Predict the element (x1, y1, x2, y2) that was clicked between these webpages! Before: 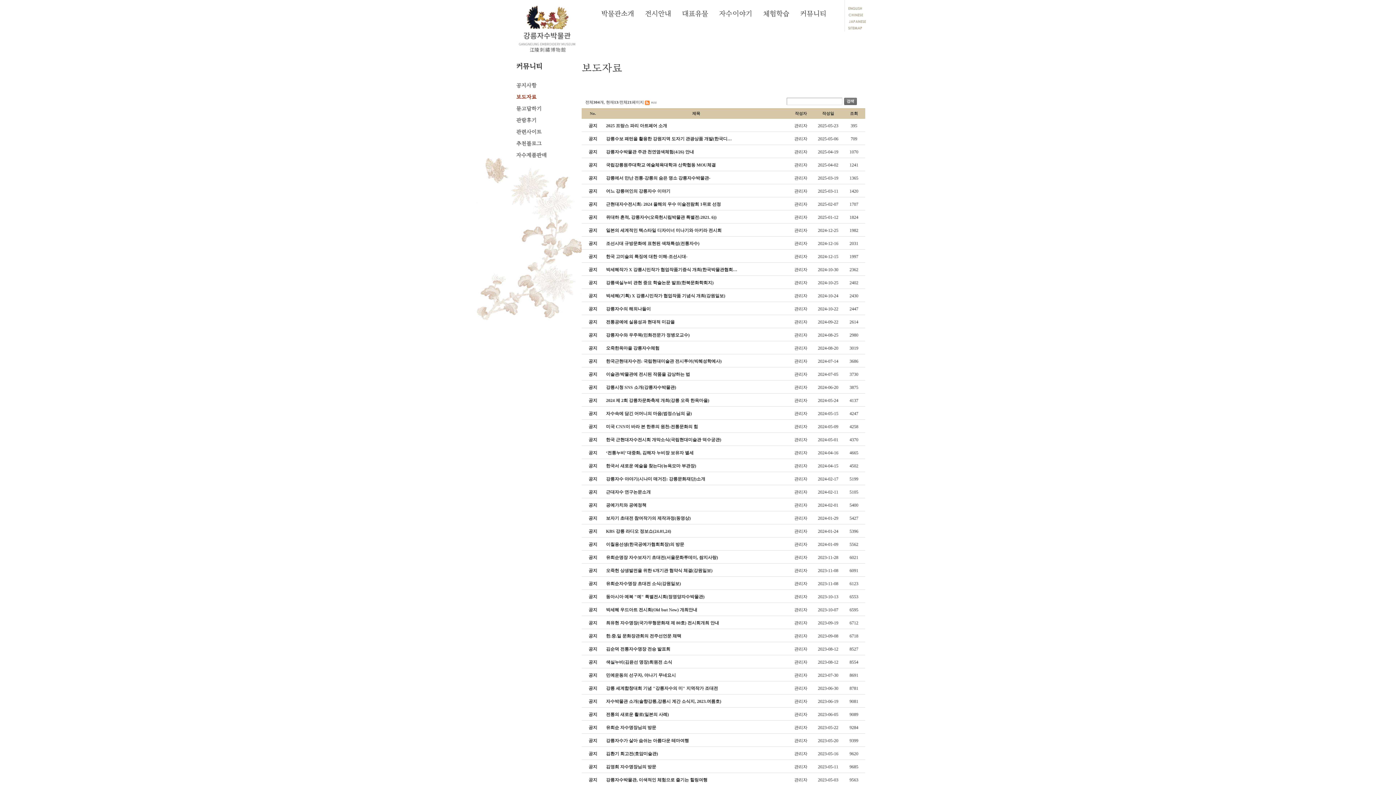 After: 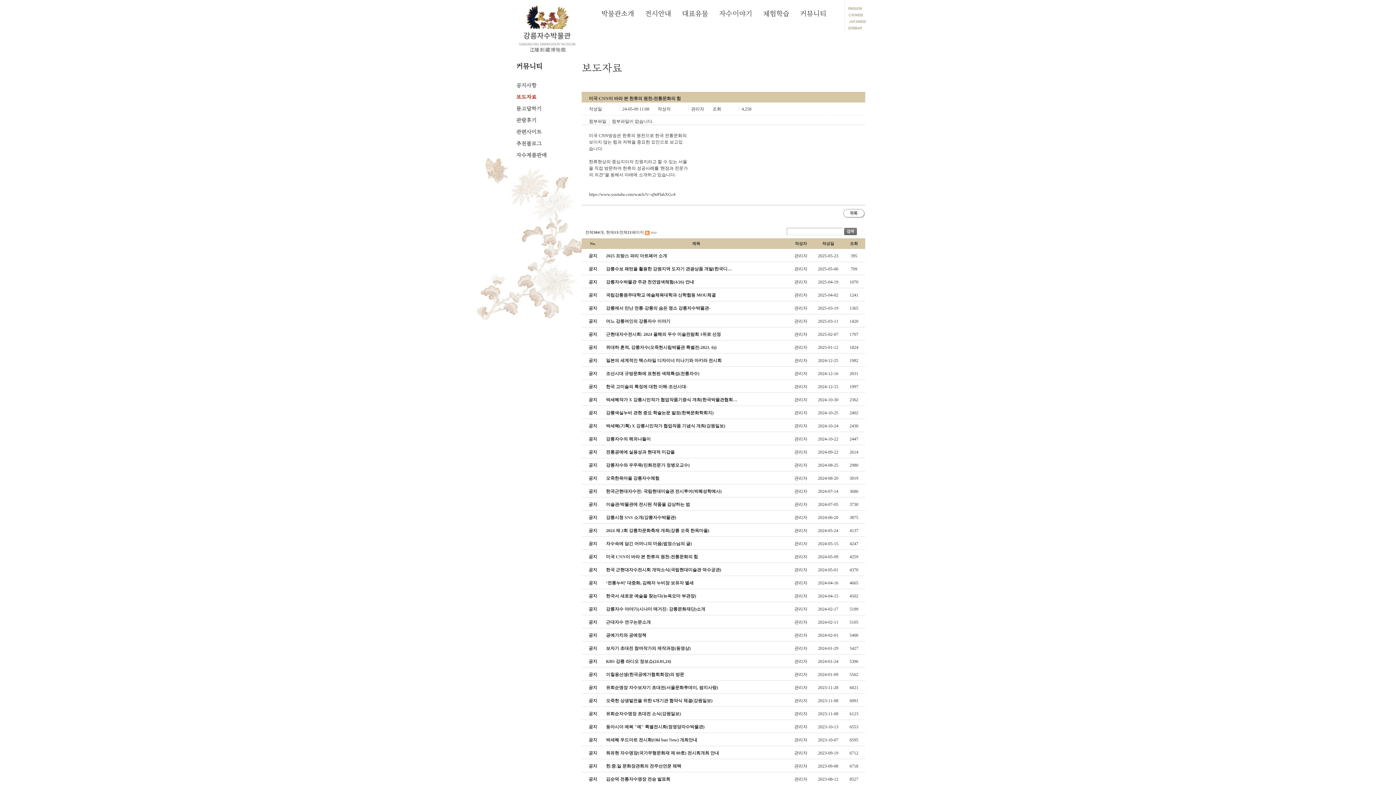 Action: label: 미국 CNN이 바라 본 한류의 원천:전통문화의 힘 bbox: (606, 424, 698, 429)